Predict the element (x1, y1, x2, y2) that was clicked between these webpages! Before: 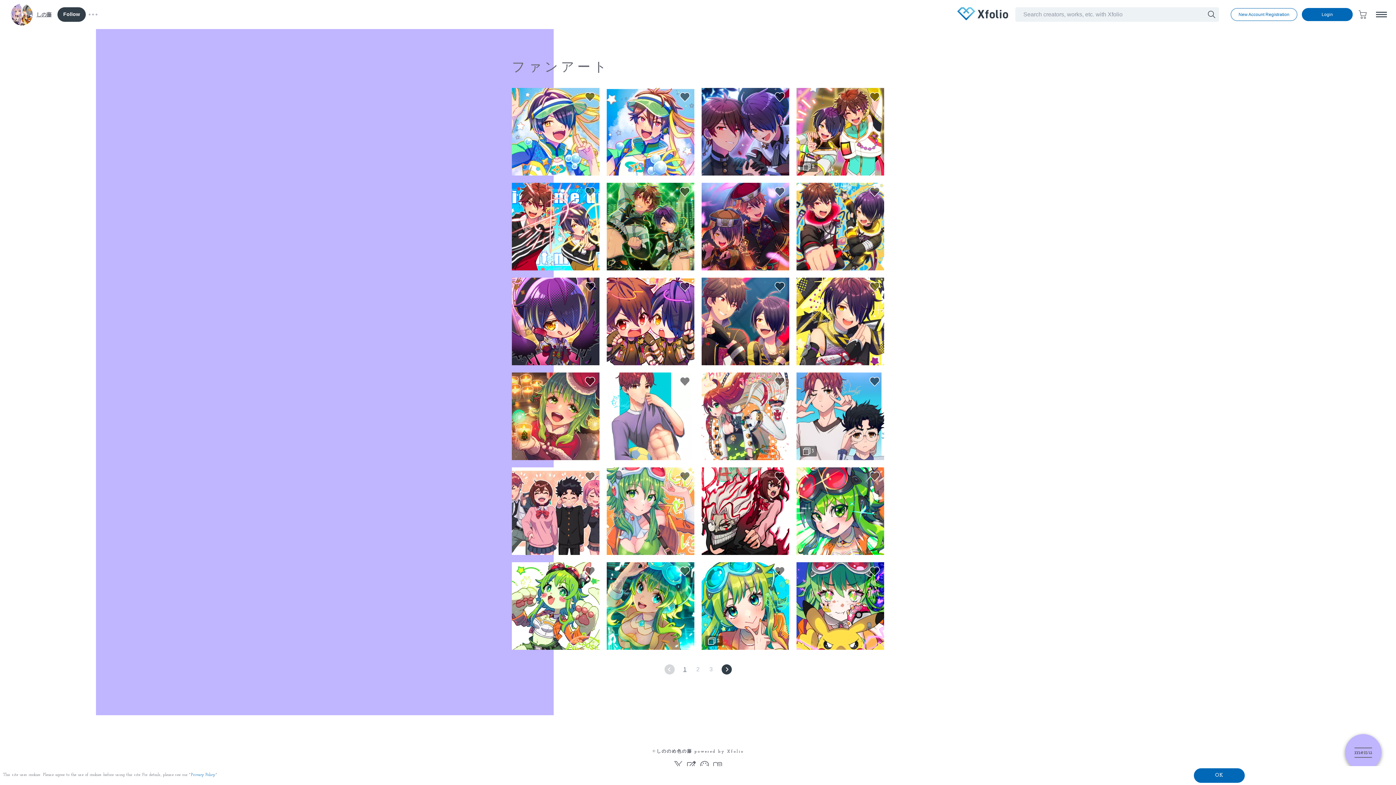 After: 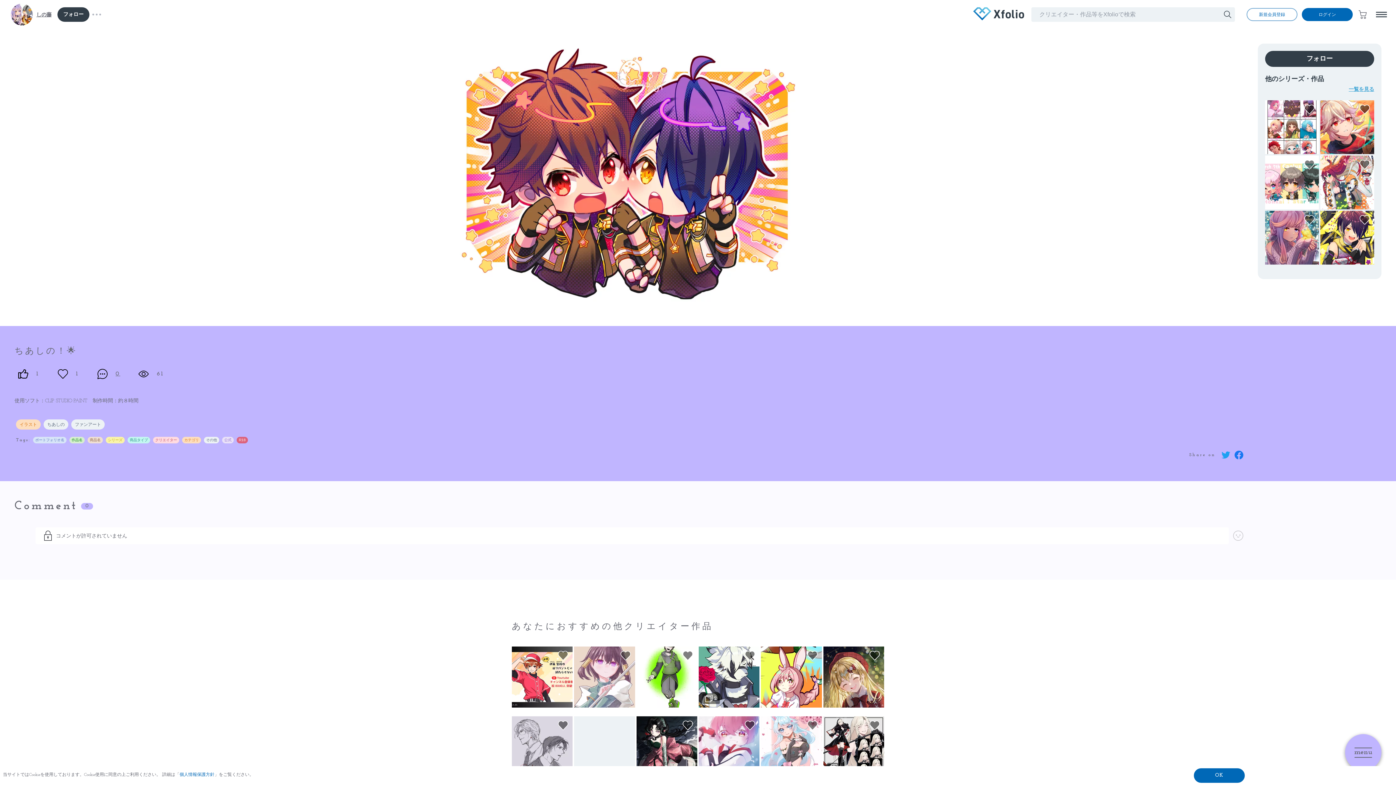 Action: bbox: (606, 277, 694, 365)